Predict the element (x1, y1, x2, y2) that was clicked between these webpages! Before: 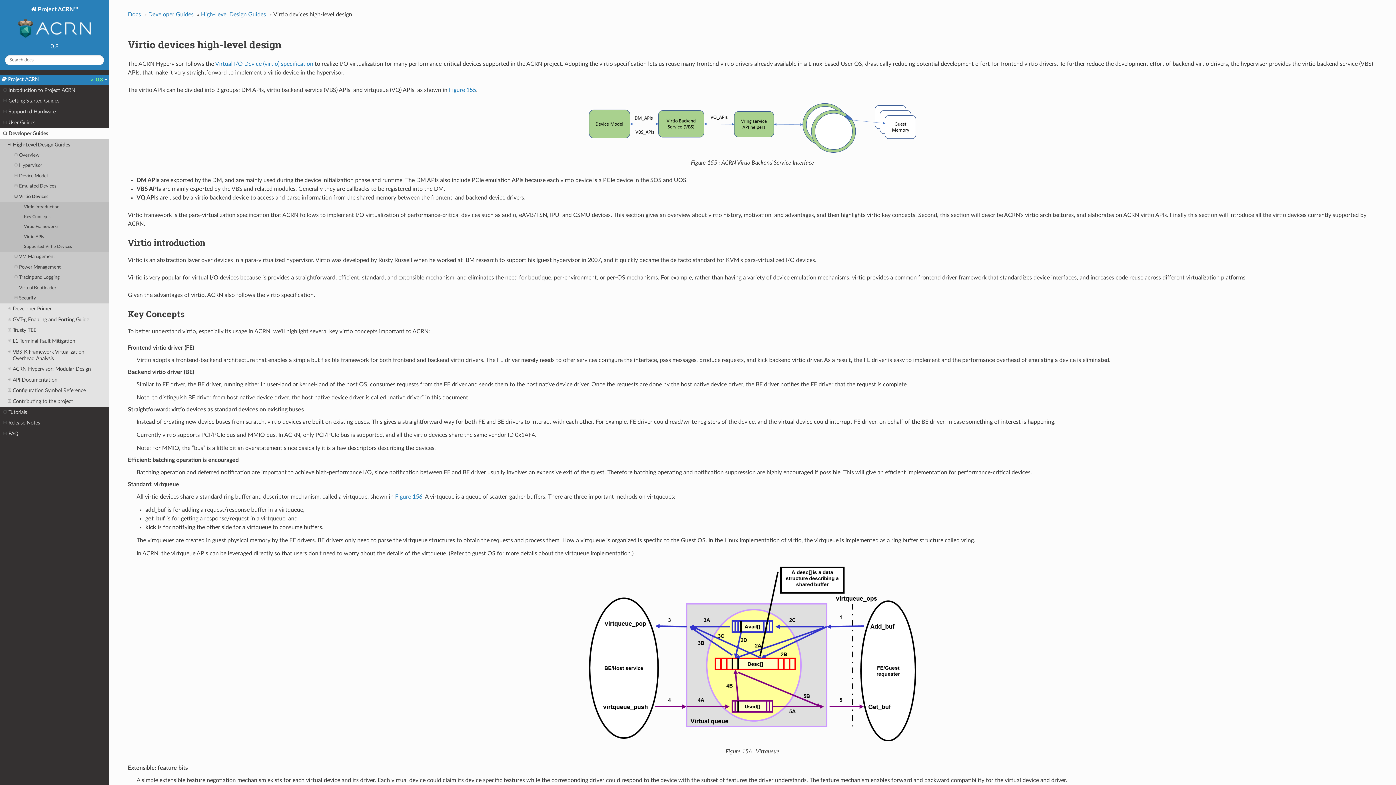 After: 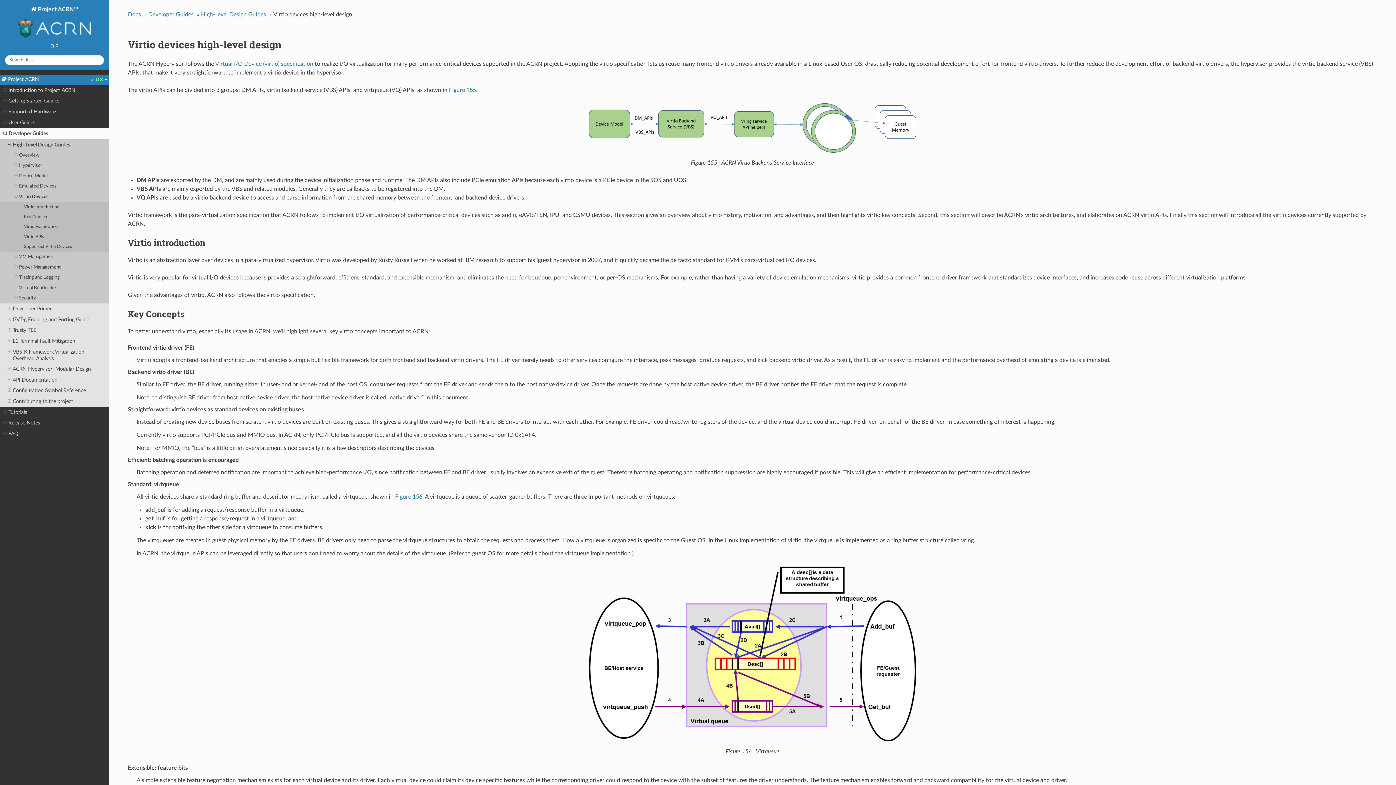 Action: label: Virtio Devices bbox: (0, 191, 109, 202)